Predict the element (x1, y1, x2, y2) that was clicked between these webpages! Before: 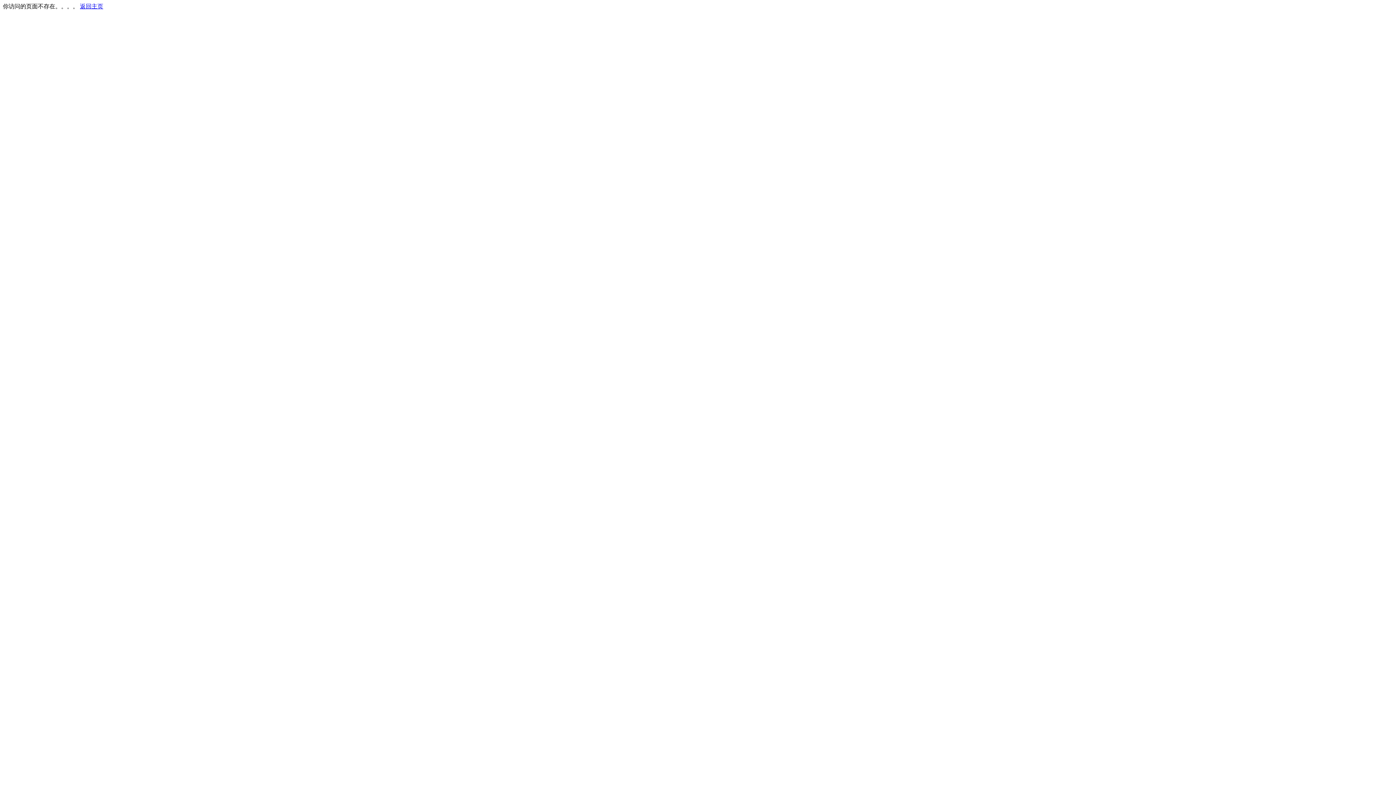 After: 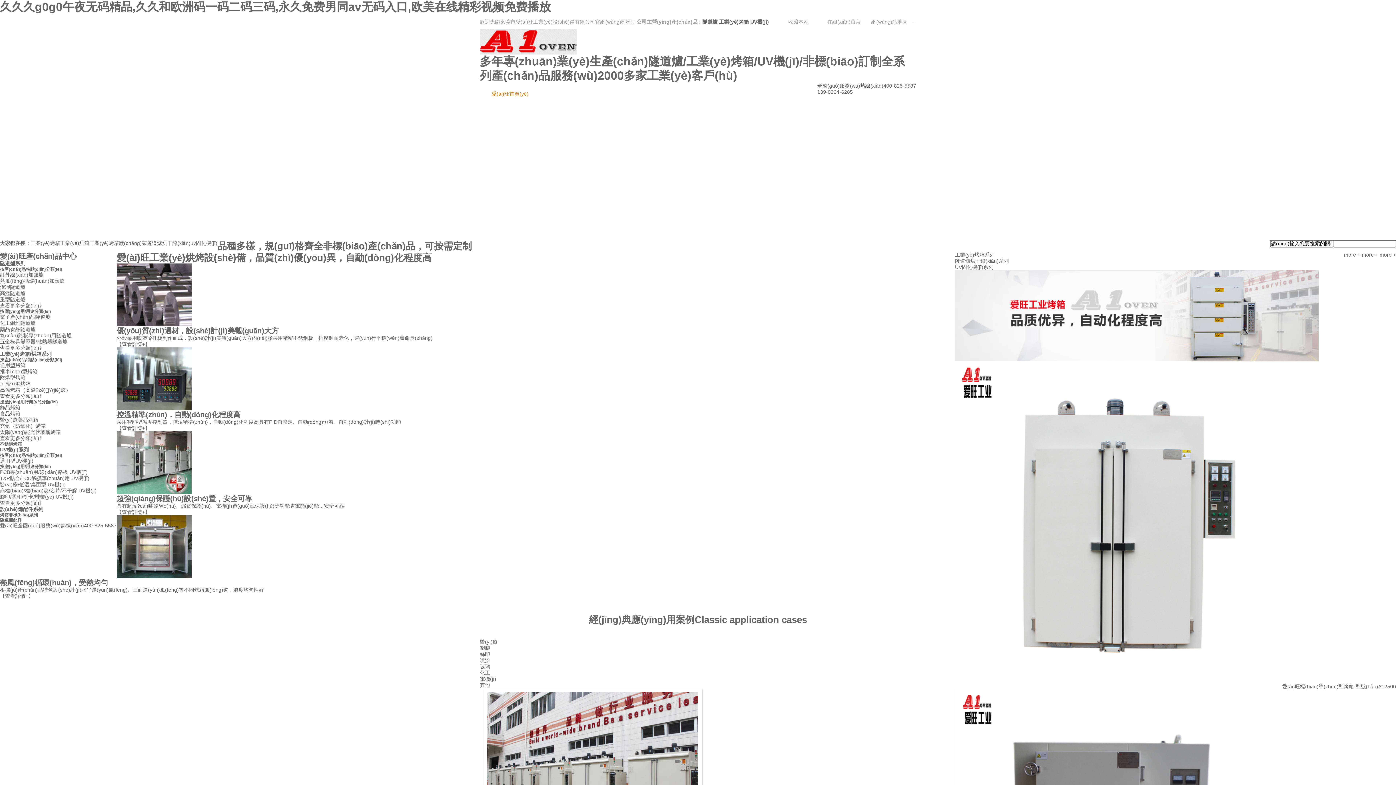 Action: label: 返回主页 bbox: (80, 3, 103, 9)